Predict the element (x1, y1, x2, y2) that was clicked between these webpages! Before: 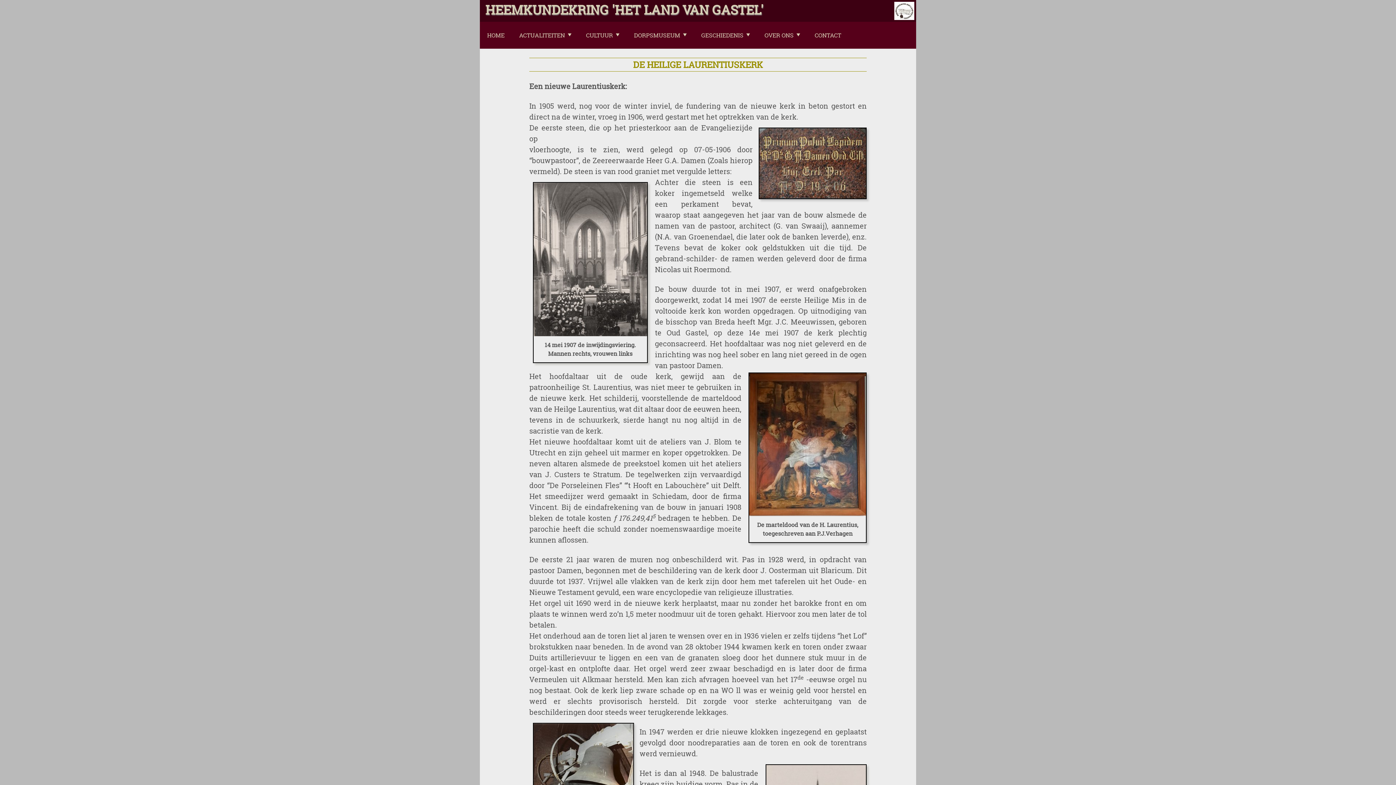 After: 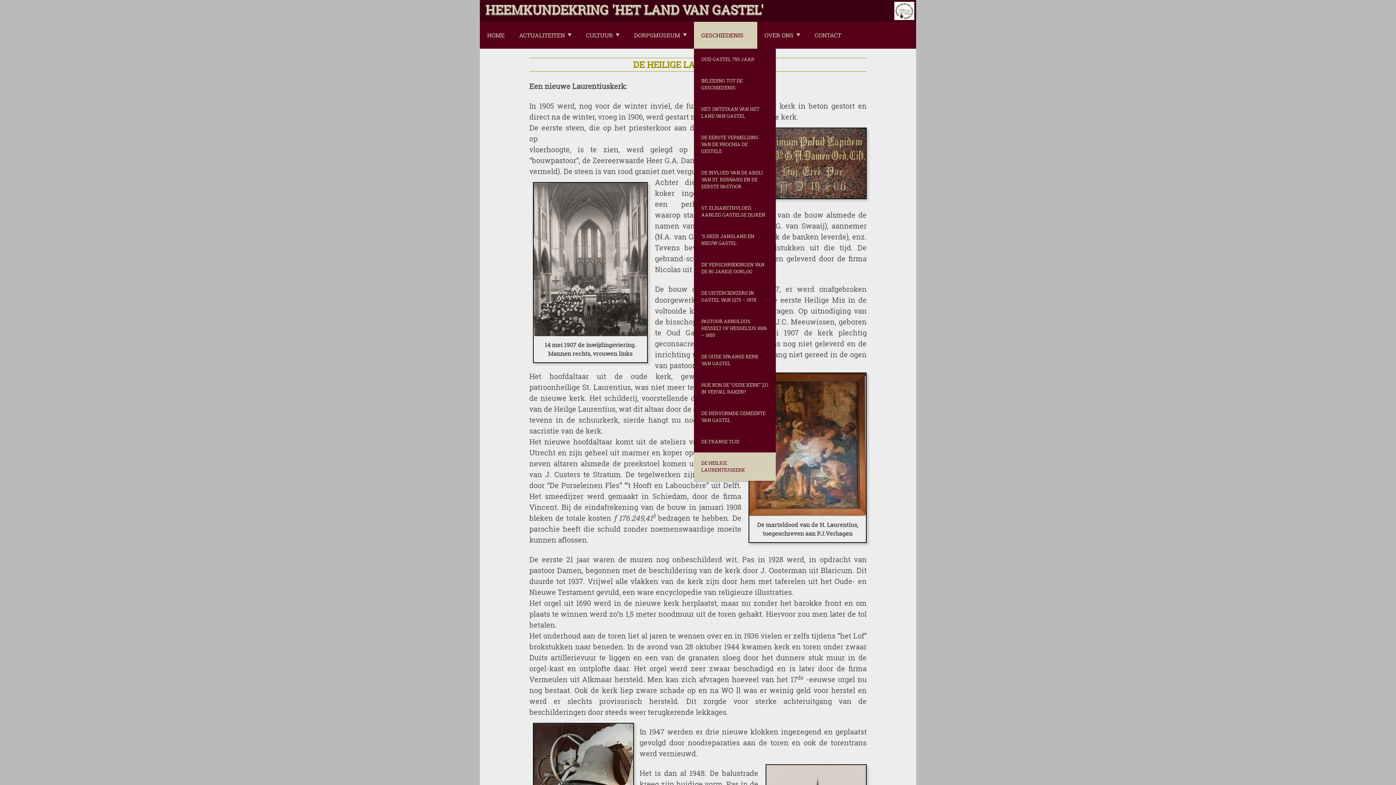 Action: bbox: (694, 21, 757, 48) label: GESCHIEDENIS